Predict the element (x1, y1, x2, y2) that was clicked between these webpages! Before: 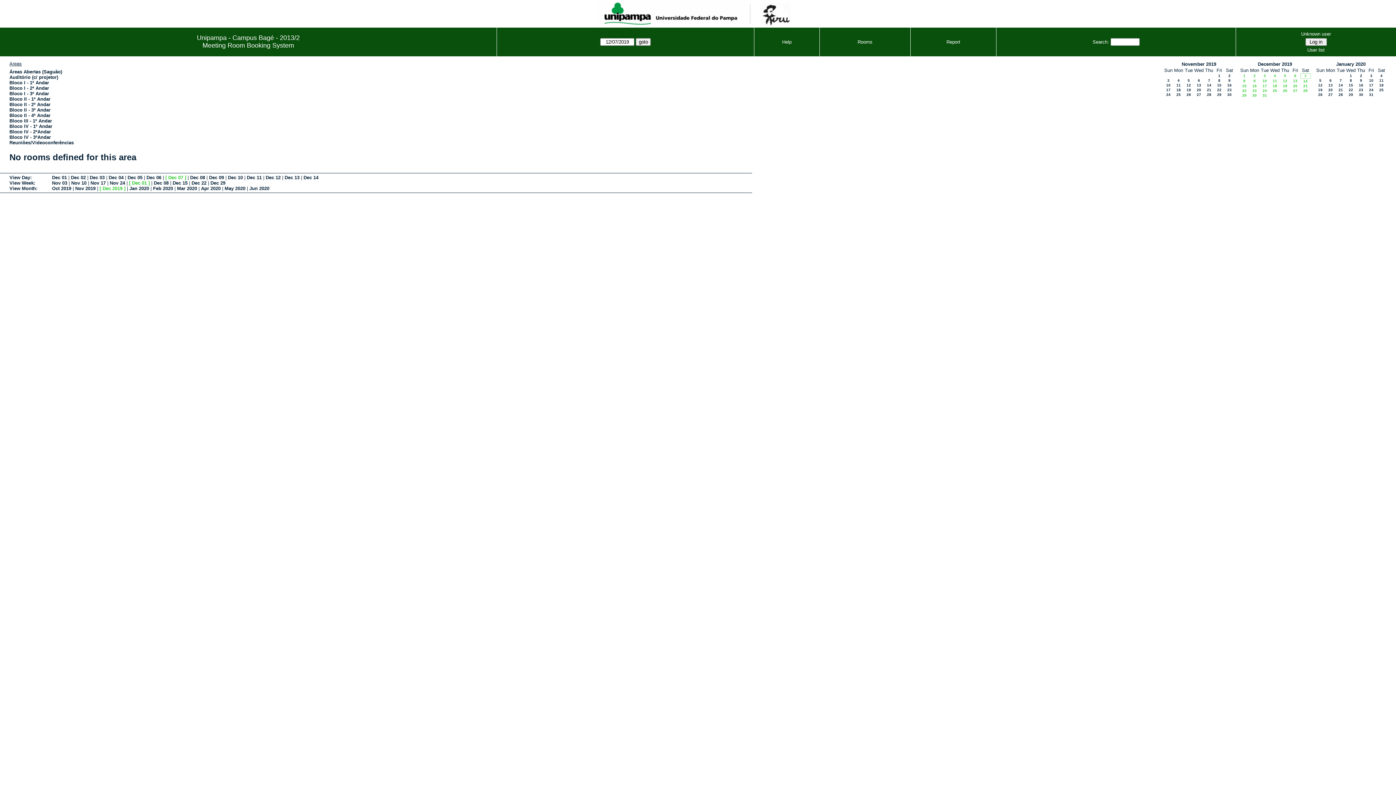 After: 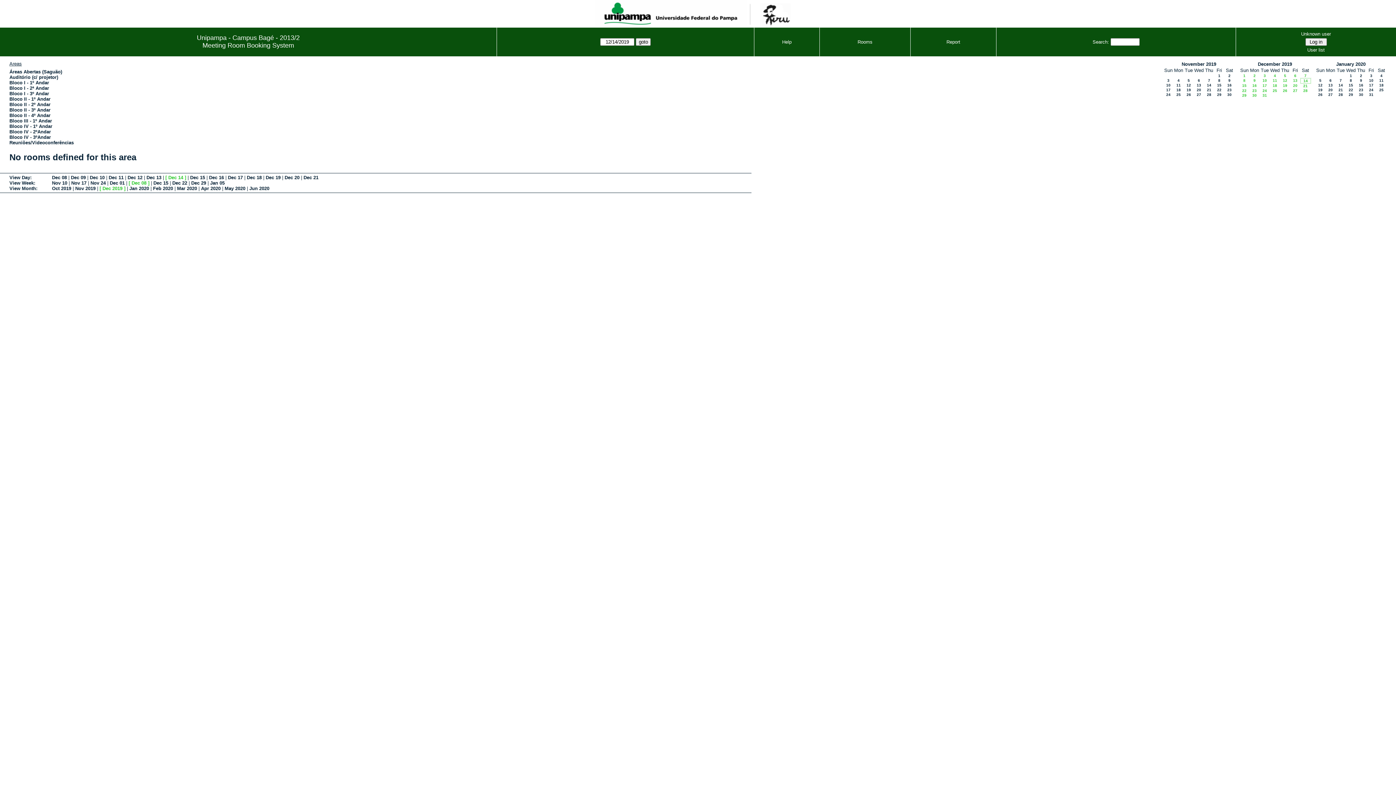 Action: bbox: (1303, 79, 1308, 83) label: 14